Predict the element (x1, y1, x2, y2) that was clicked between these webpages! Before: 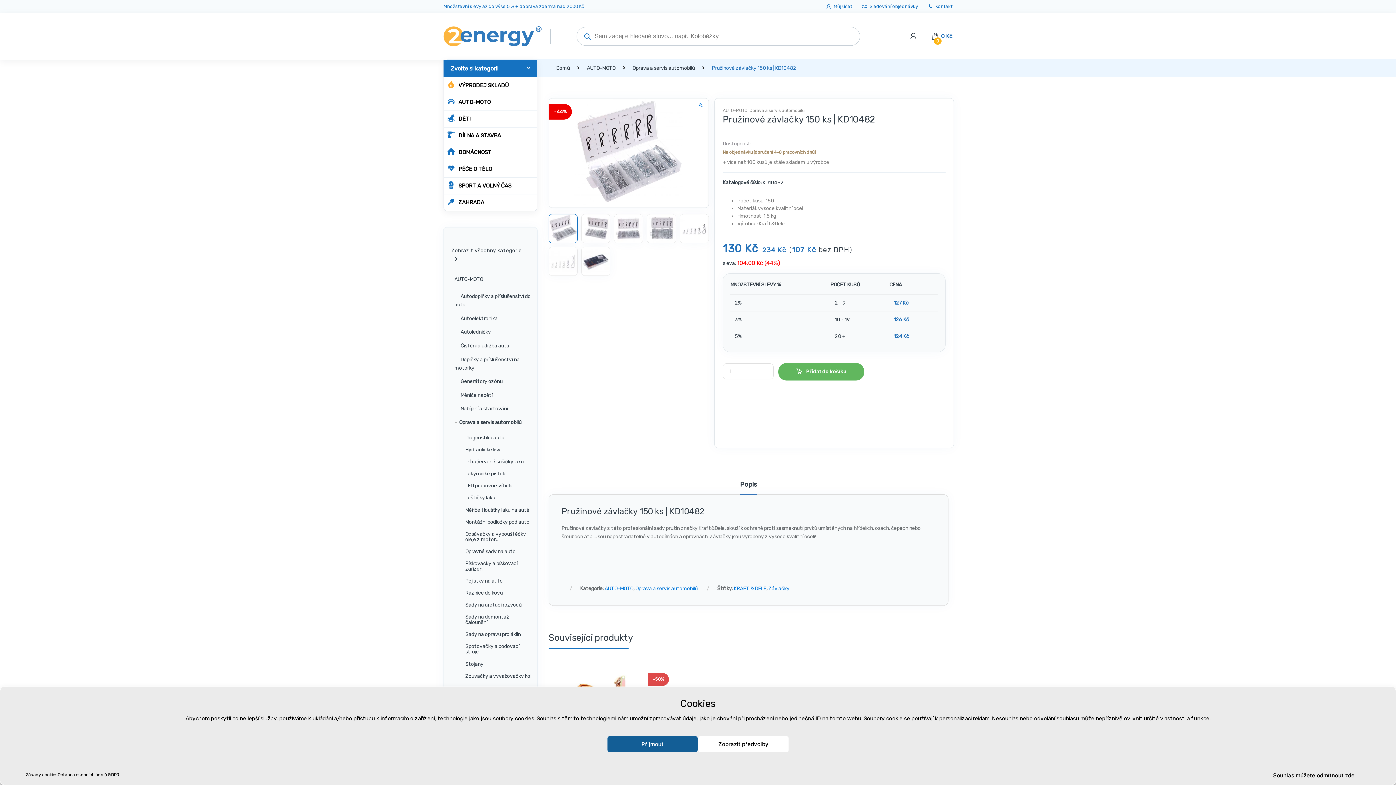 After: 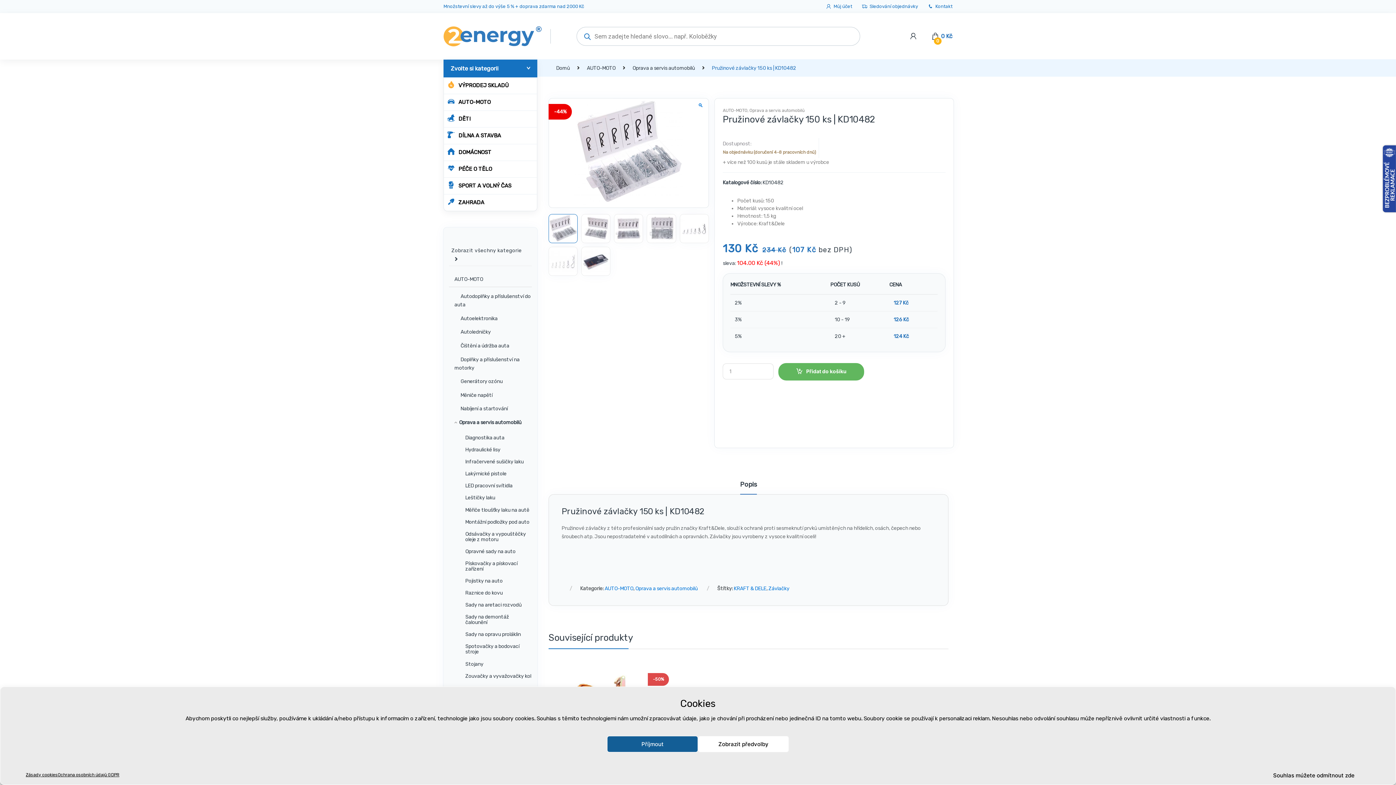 Action: label: Pískovačky a pískovací zařízení bbox: (449, 559, 532, 576)